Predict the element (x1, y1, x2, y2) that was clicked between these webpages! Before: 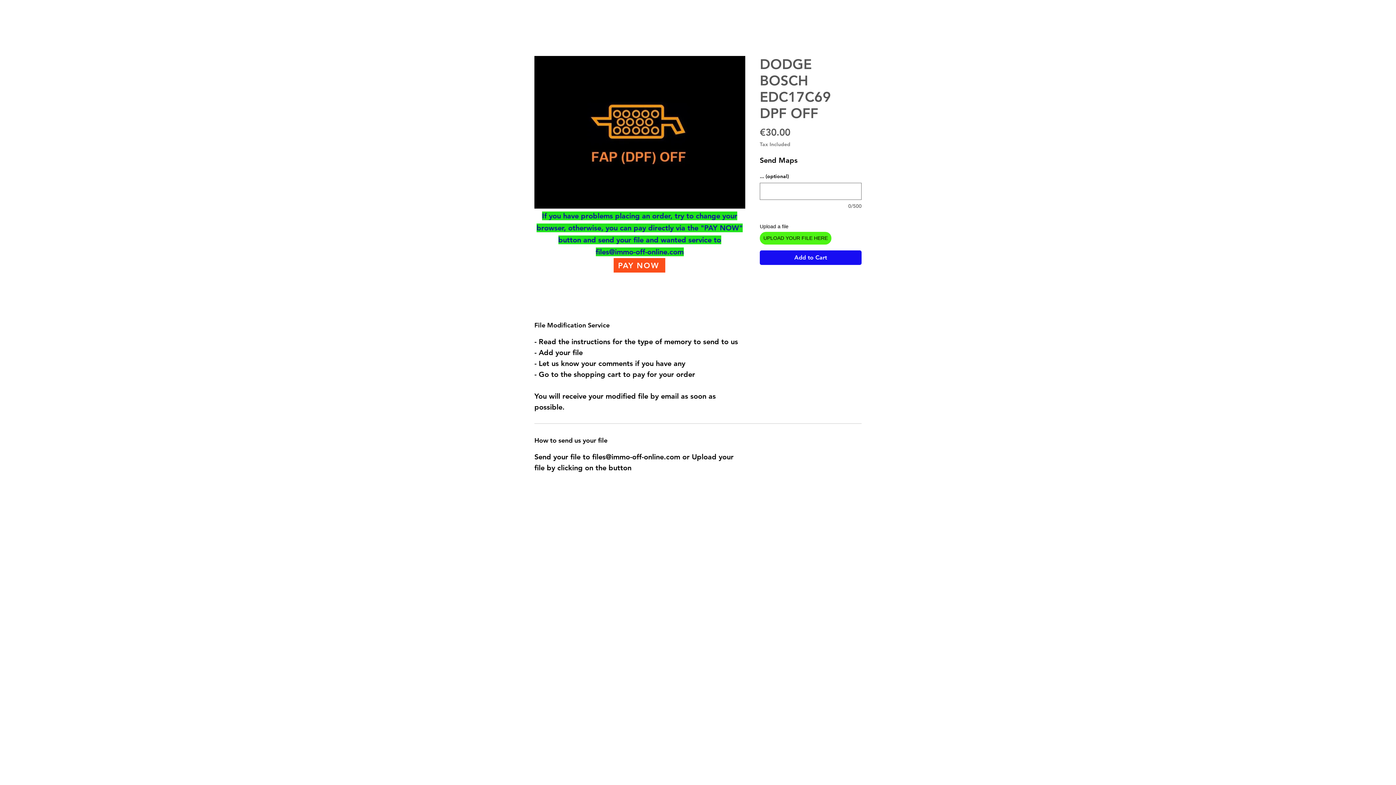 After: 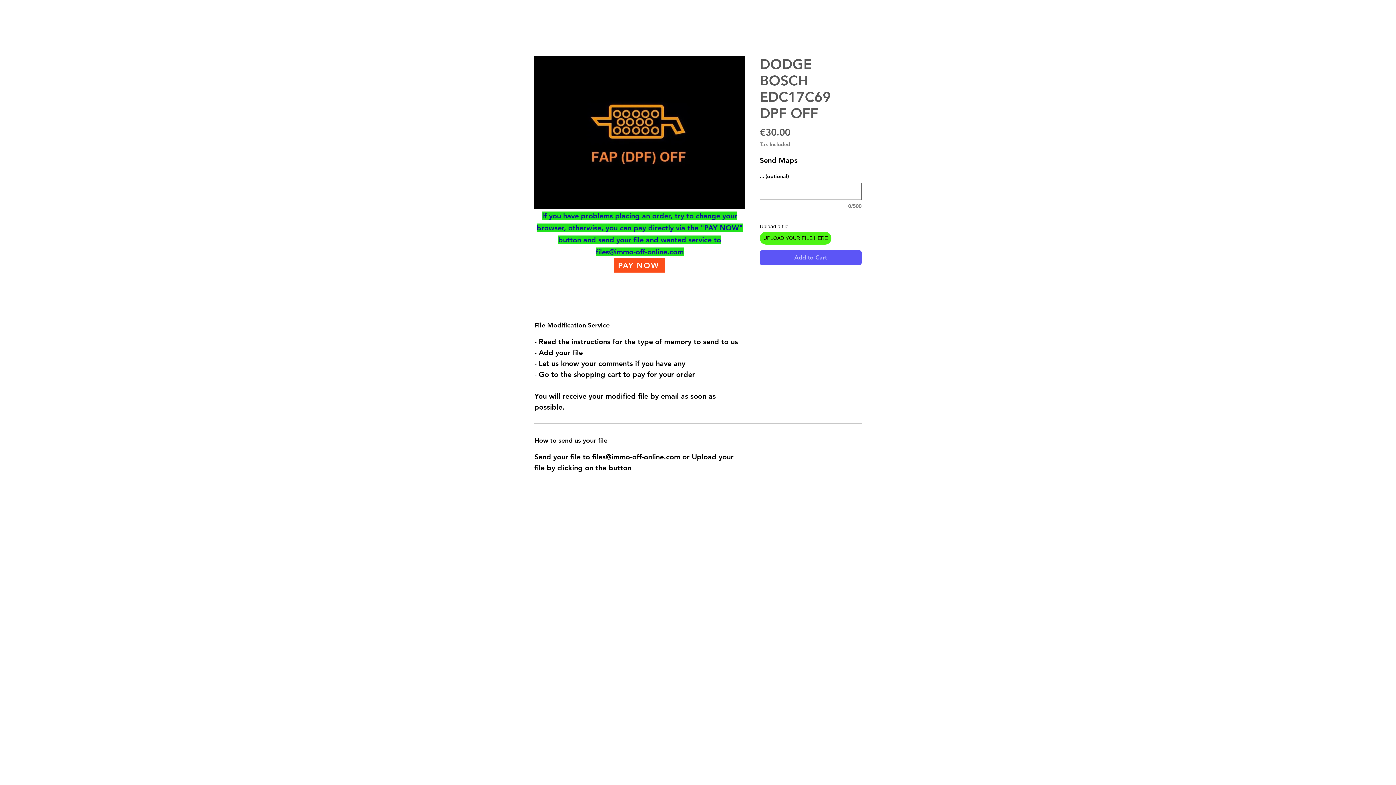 Action: bbox: (760, 250, 861, 265) label: Add to Cart